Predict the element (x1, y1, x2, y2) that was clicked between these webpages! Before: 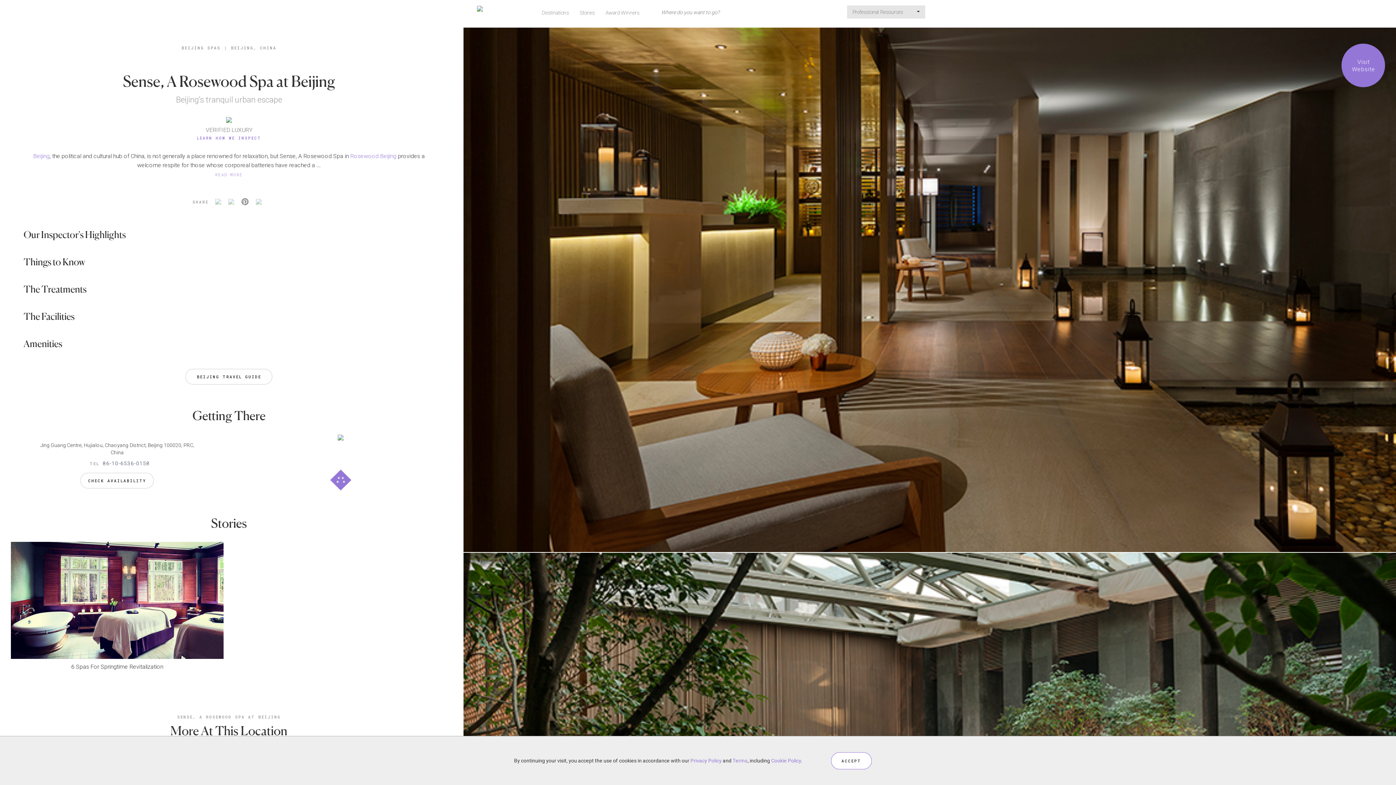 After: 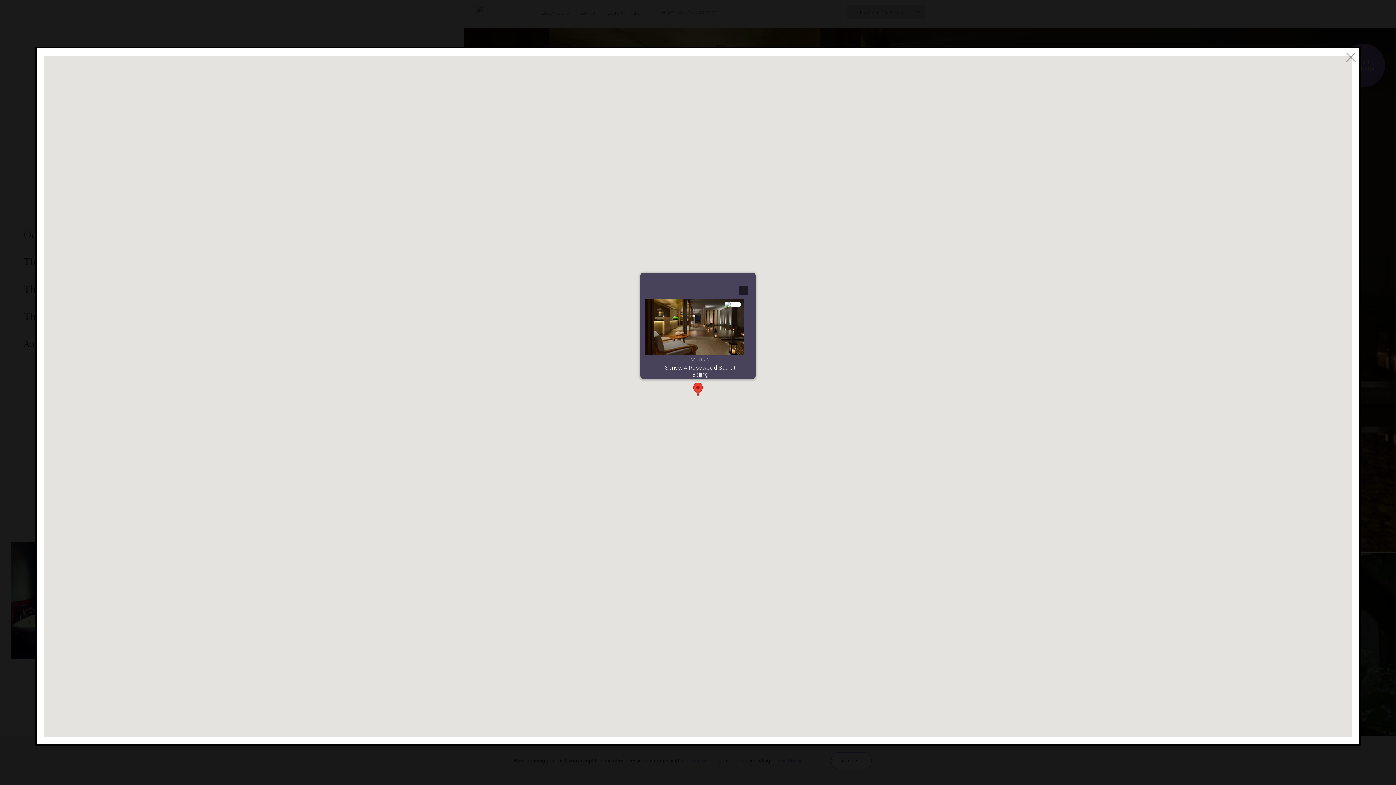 Action: bbox: (229, 434, 452, 527)